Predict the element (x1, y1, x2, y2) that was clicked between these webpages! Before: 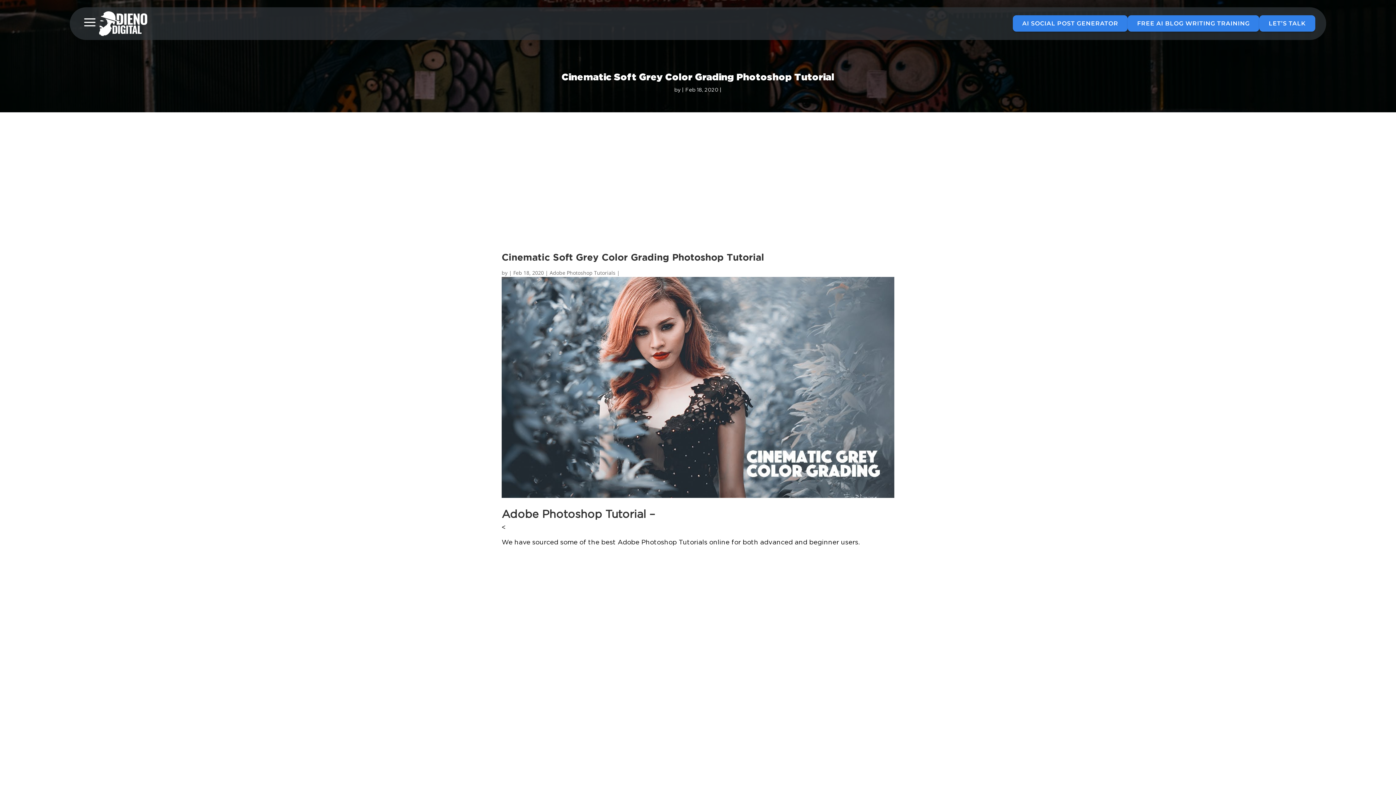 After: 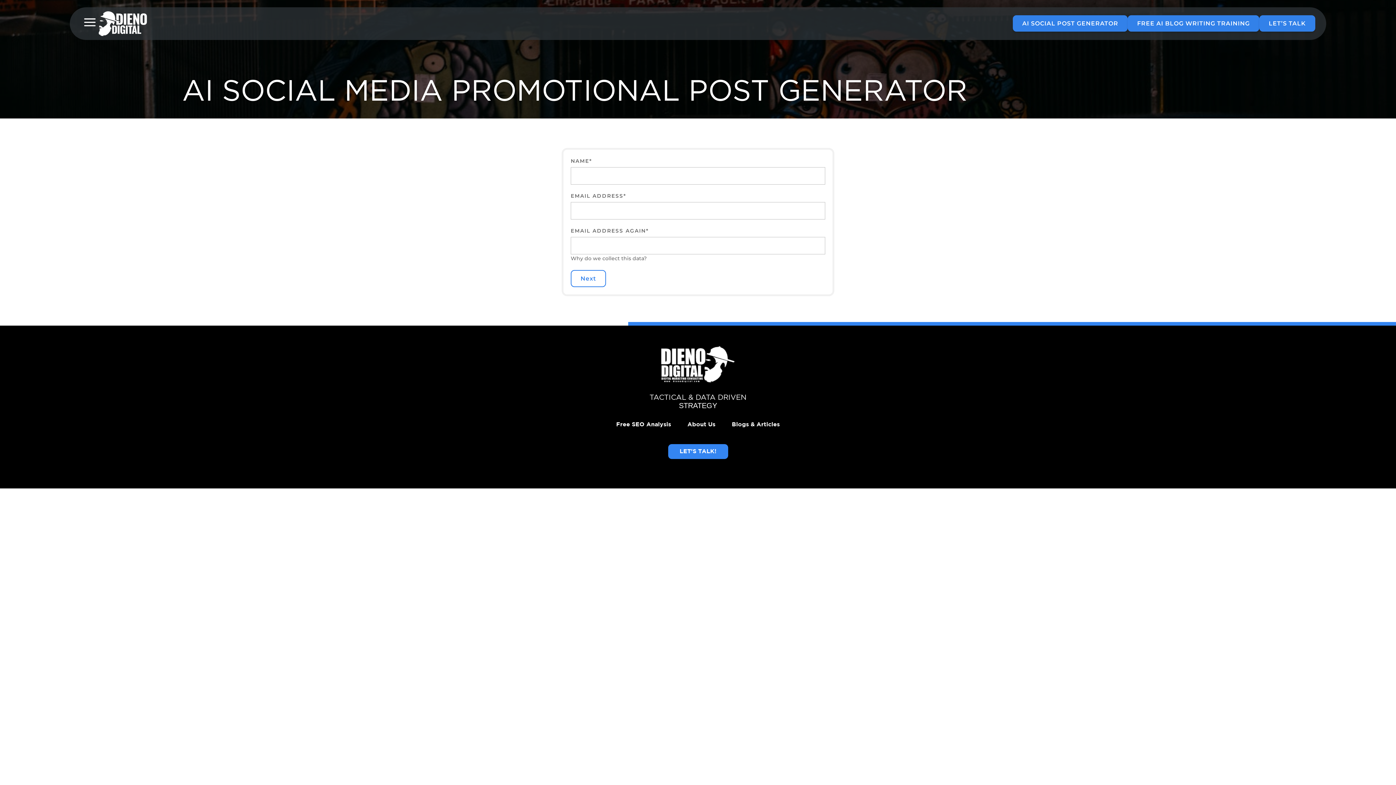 Action: label: AI SOCIAL POST GENERATOR bbox: (1013, 15, 1127, 31)